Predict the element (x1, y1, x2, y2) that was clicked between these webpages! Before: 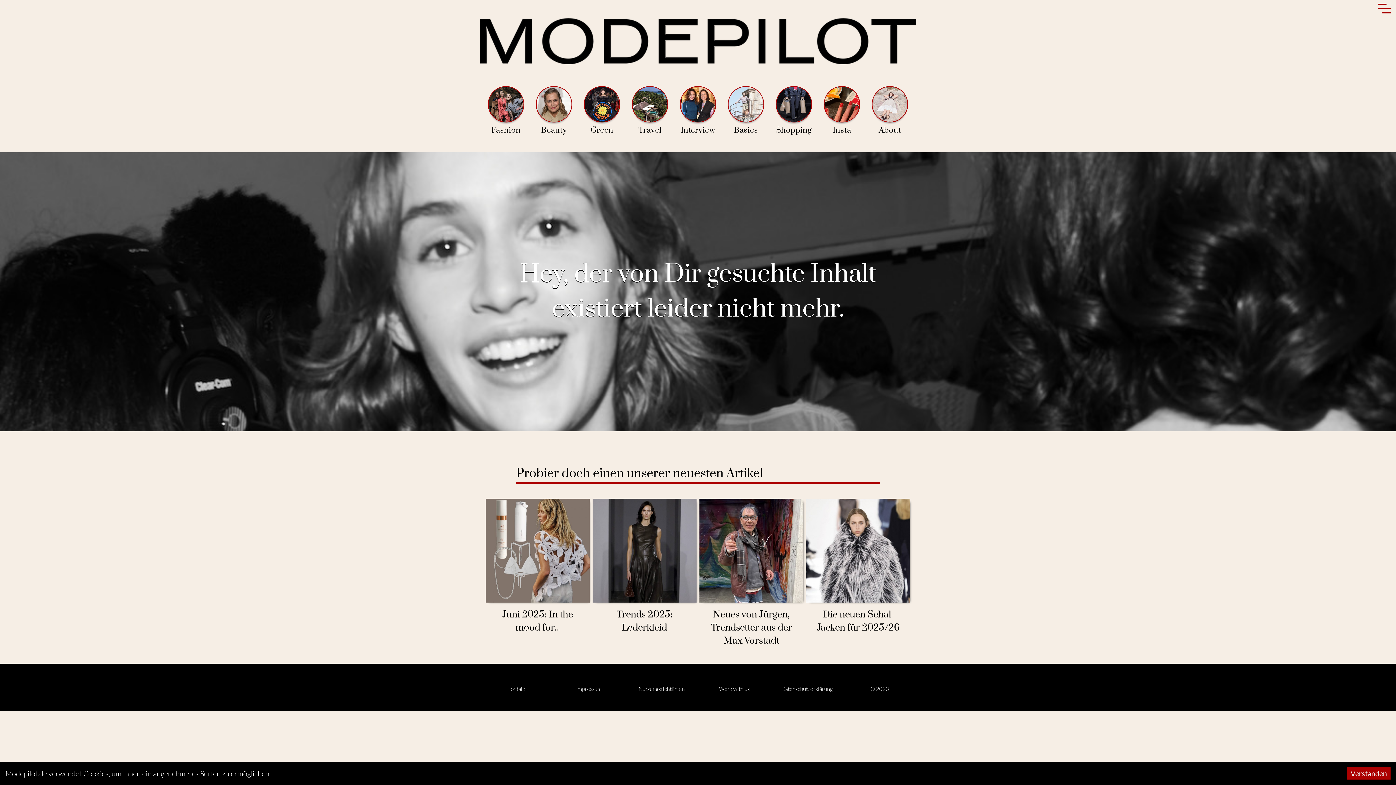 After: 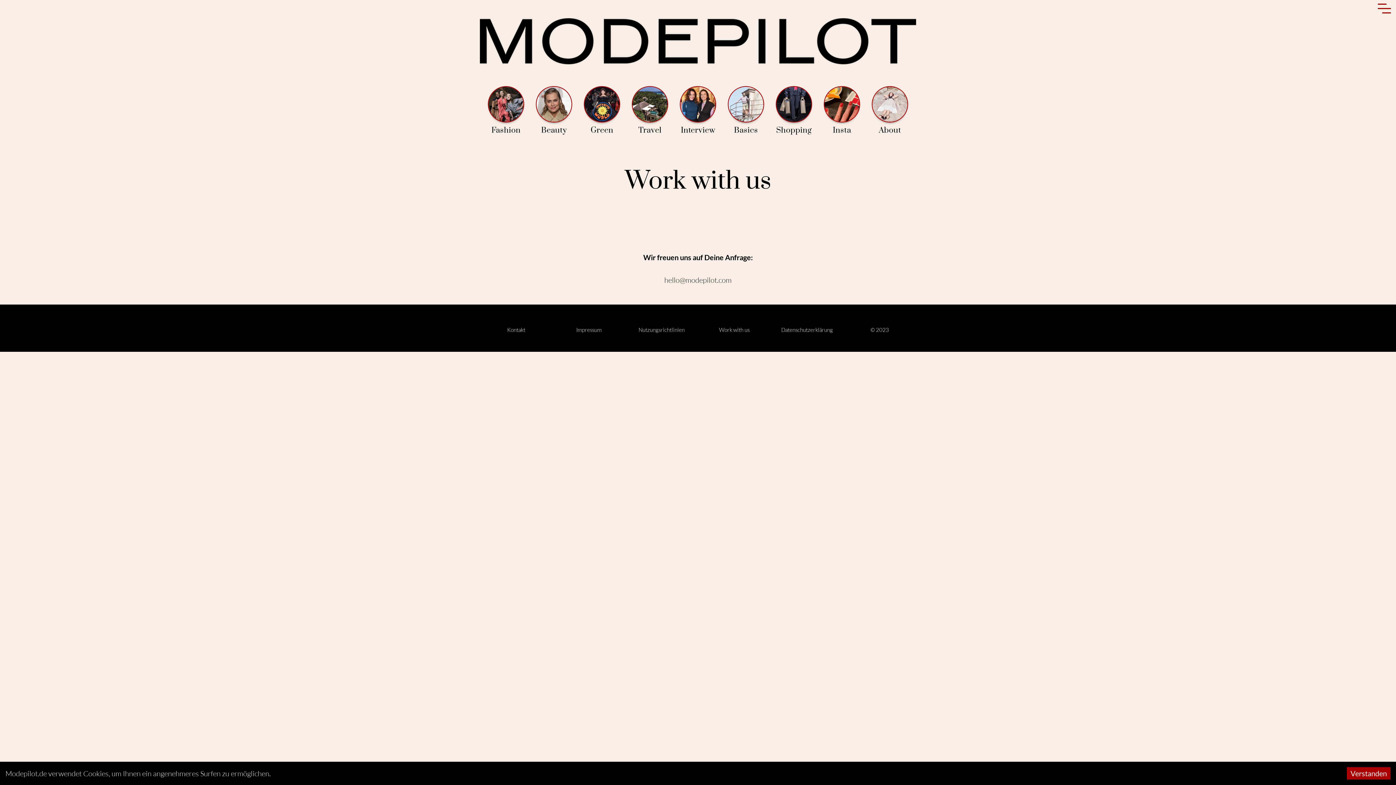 Action: bbox: (698, 682, 770, 693) label: Work with us